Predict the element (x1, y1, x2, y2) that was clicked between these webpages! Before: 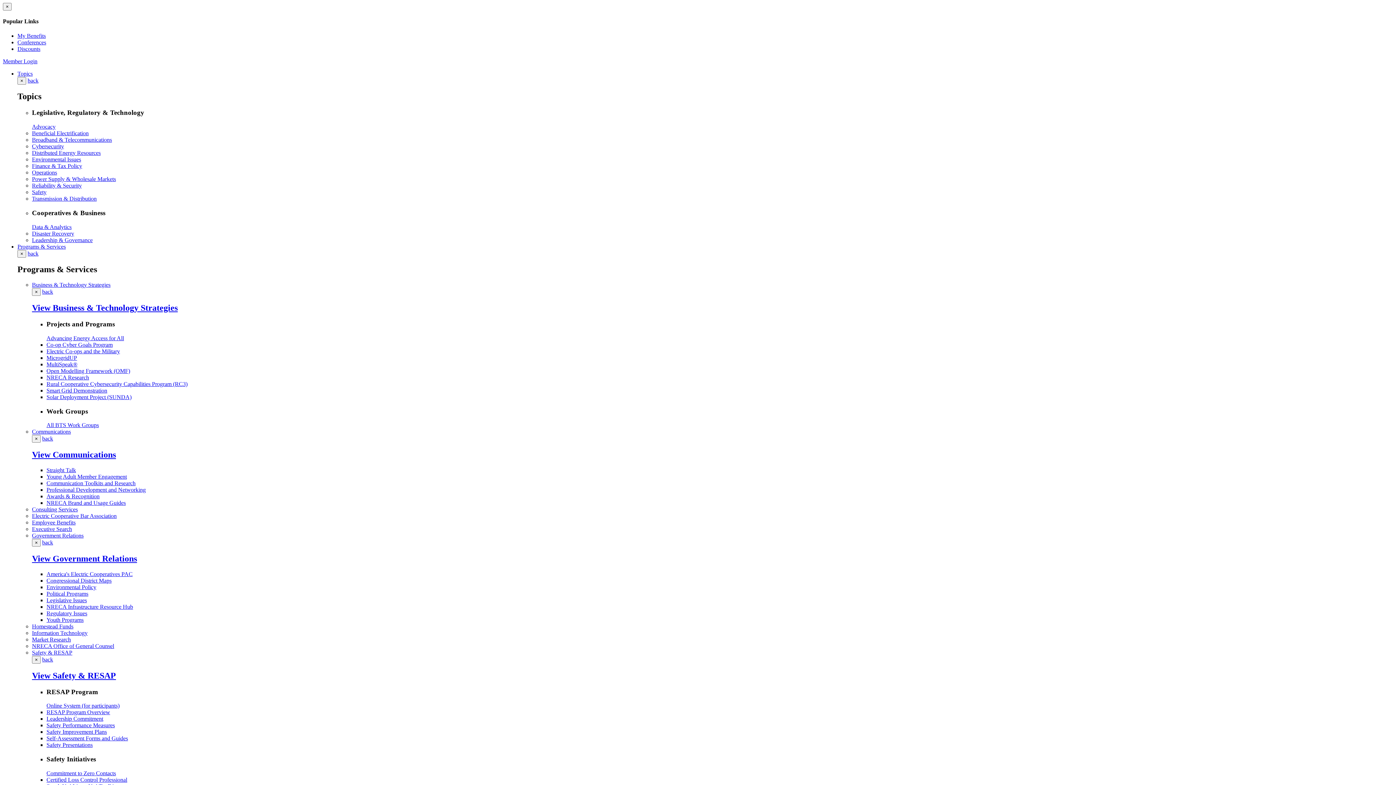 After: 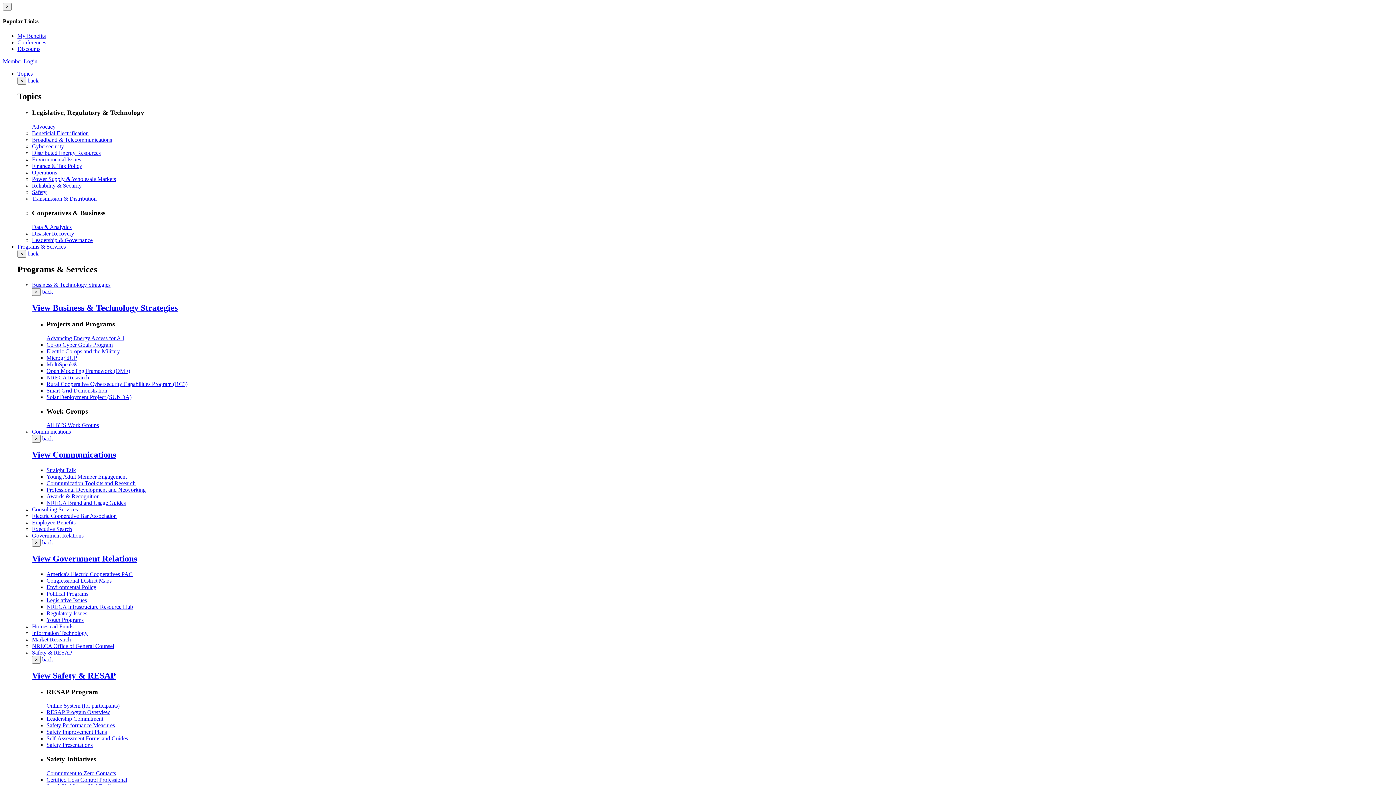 Action: bbox: (32, 123, 55, 129) label: Advocacy